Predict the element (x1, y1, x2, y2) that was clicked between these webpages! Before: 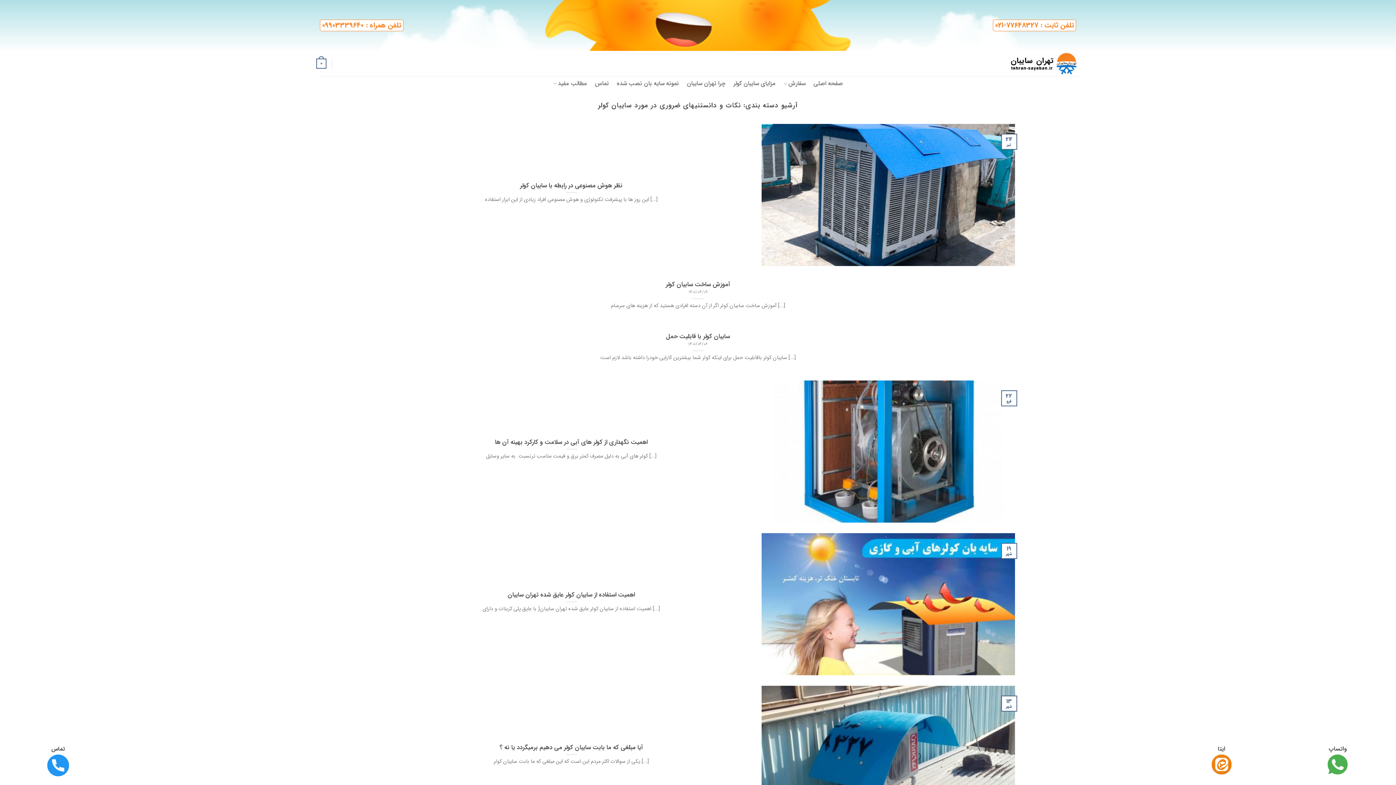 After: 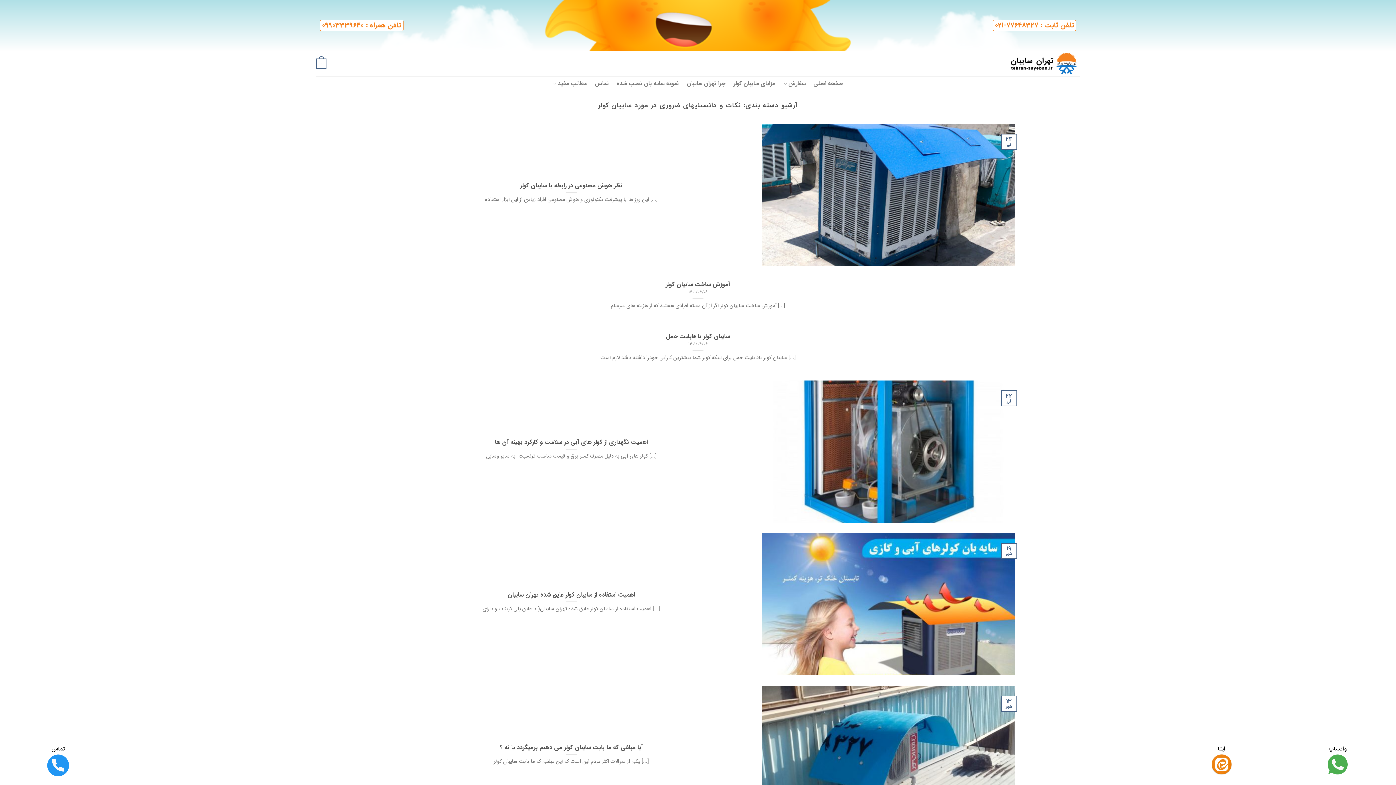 Action: bbox: (322, 20, 401, 30) label: تلفن همراه : 09903339640